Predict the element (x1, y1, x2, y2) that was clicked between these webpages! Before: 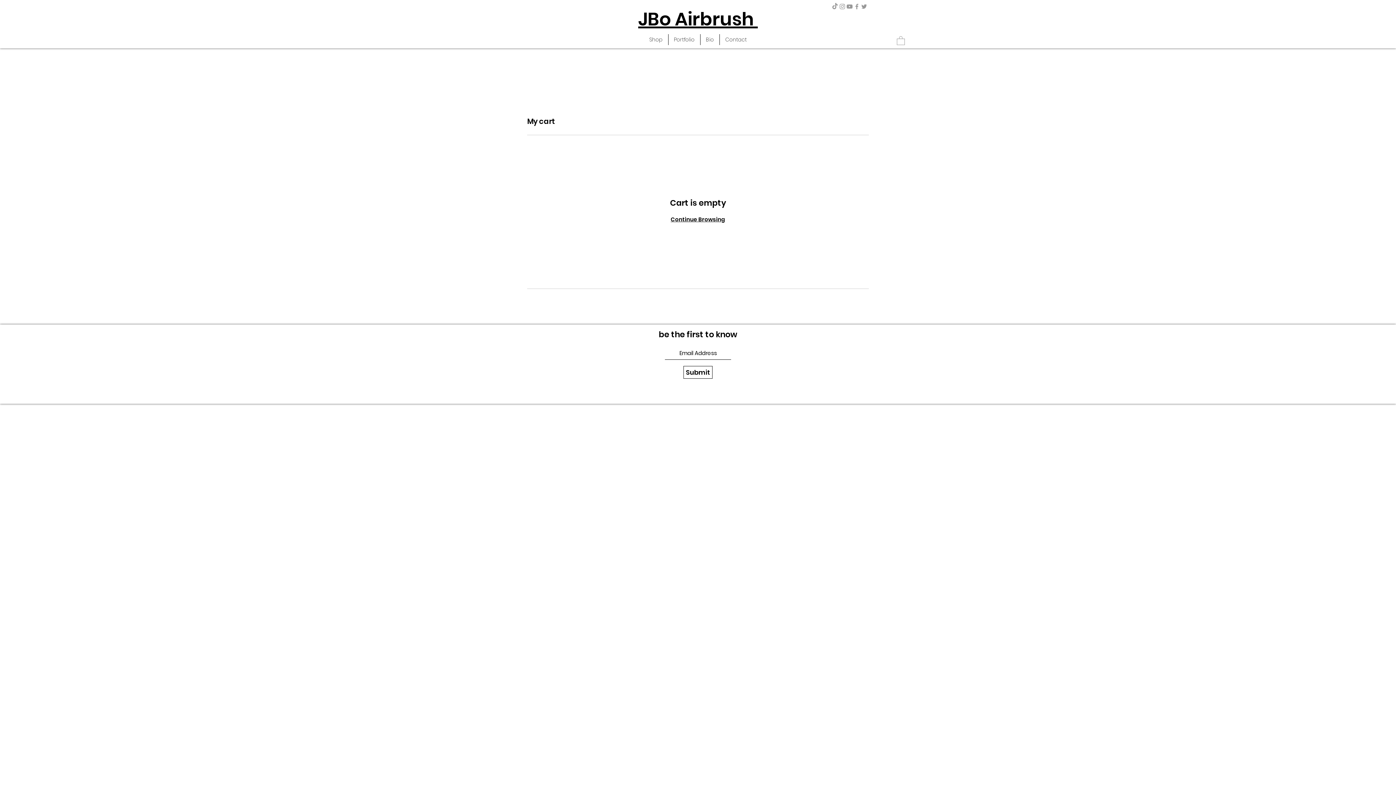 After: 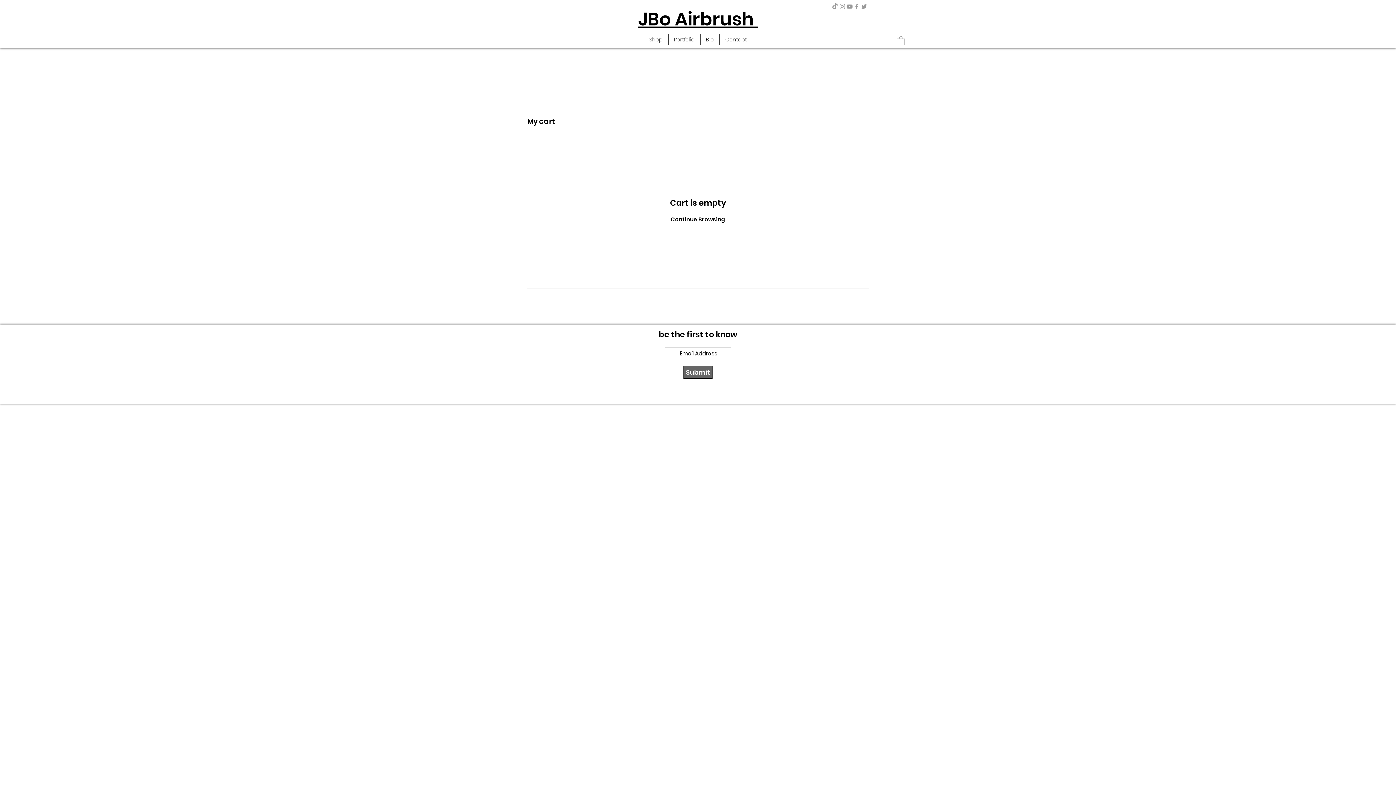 Action: bbox: (683, 366, 712, 378) label: Submit